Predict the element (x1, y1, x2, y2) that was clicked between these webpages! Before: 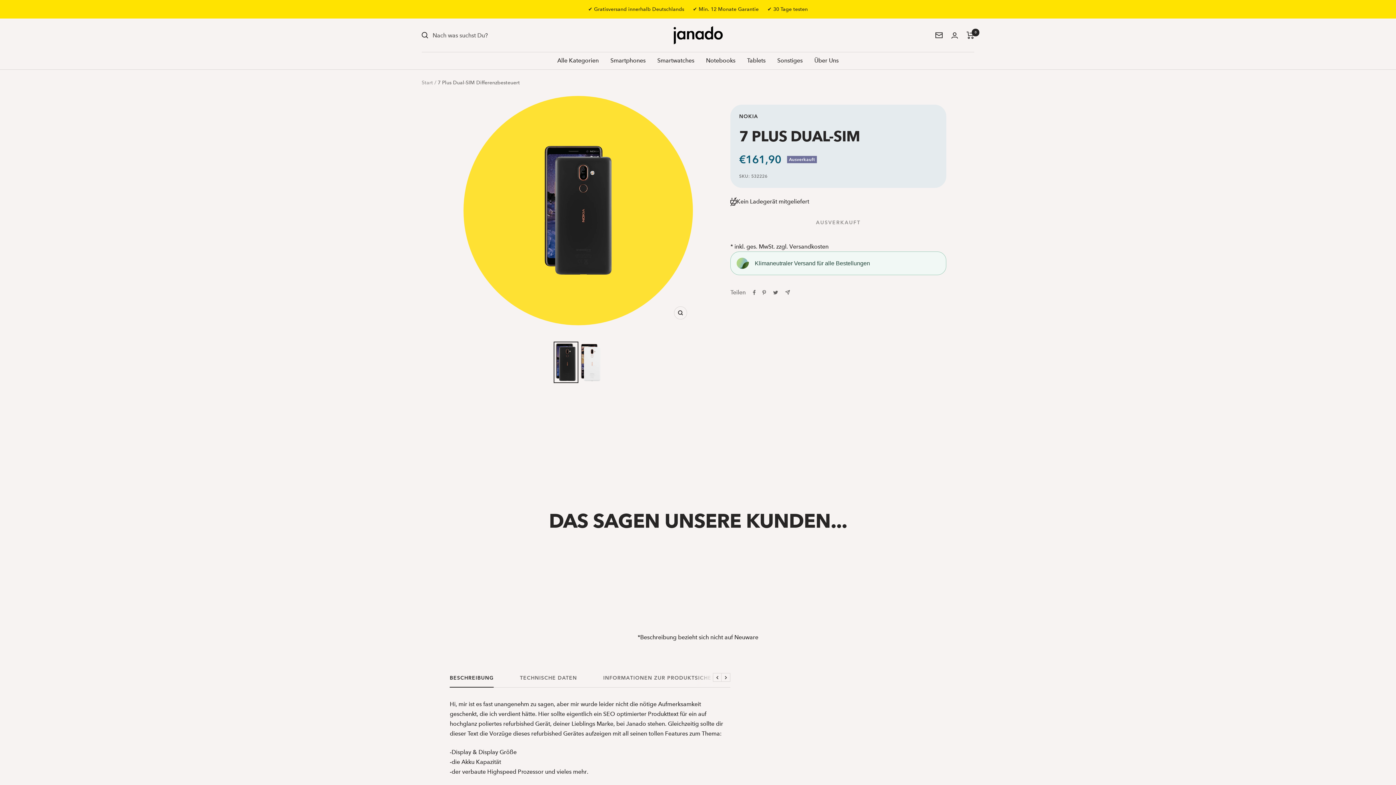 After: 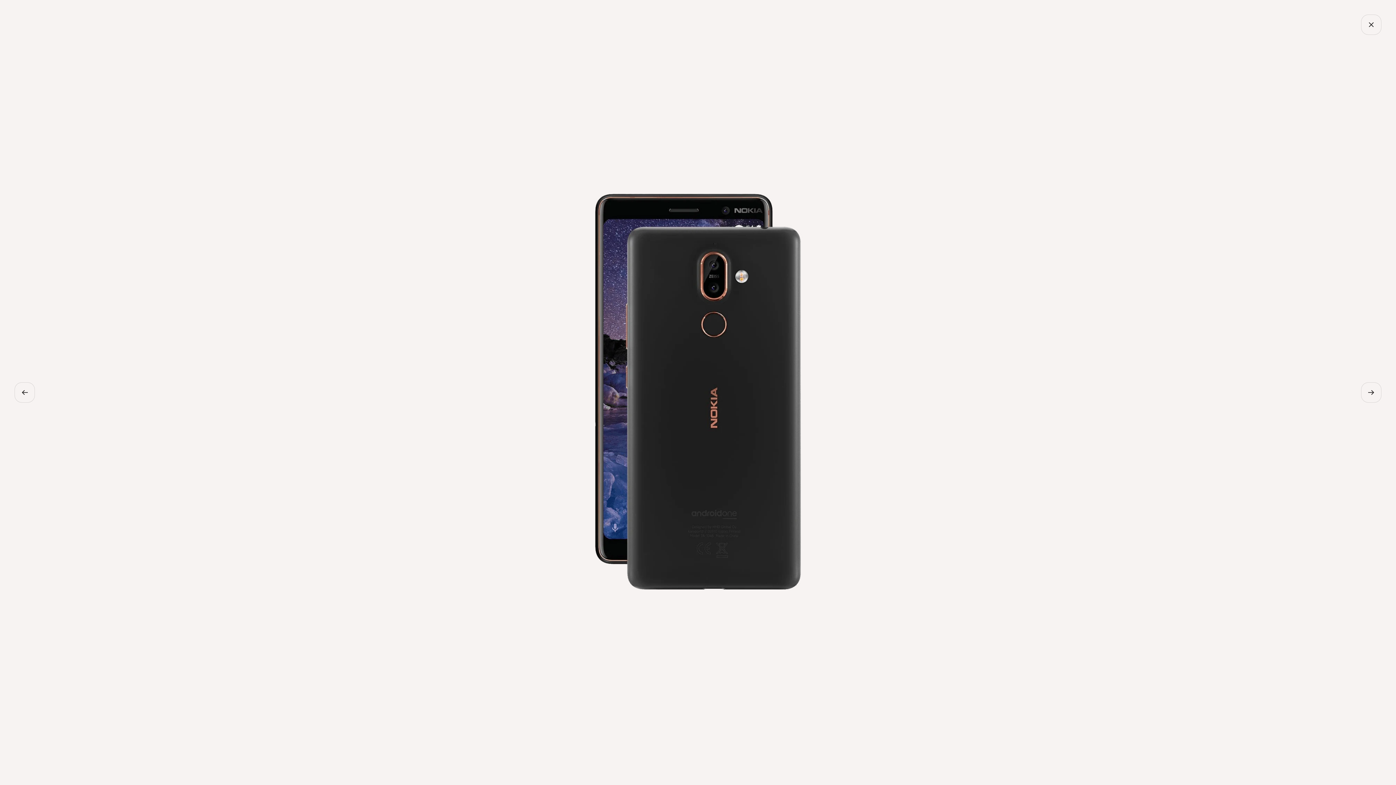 Action: bbox: (674, 306, 687, 319) label: Zoom